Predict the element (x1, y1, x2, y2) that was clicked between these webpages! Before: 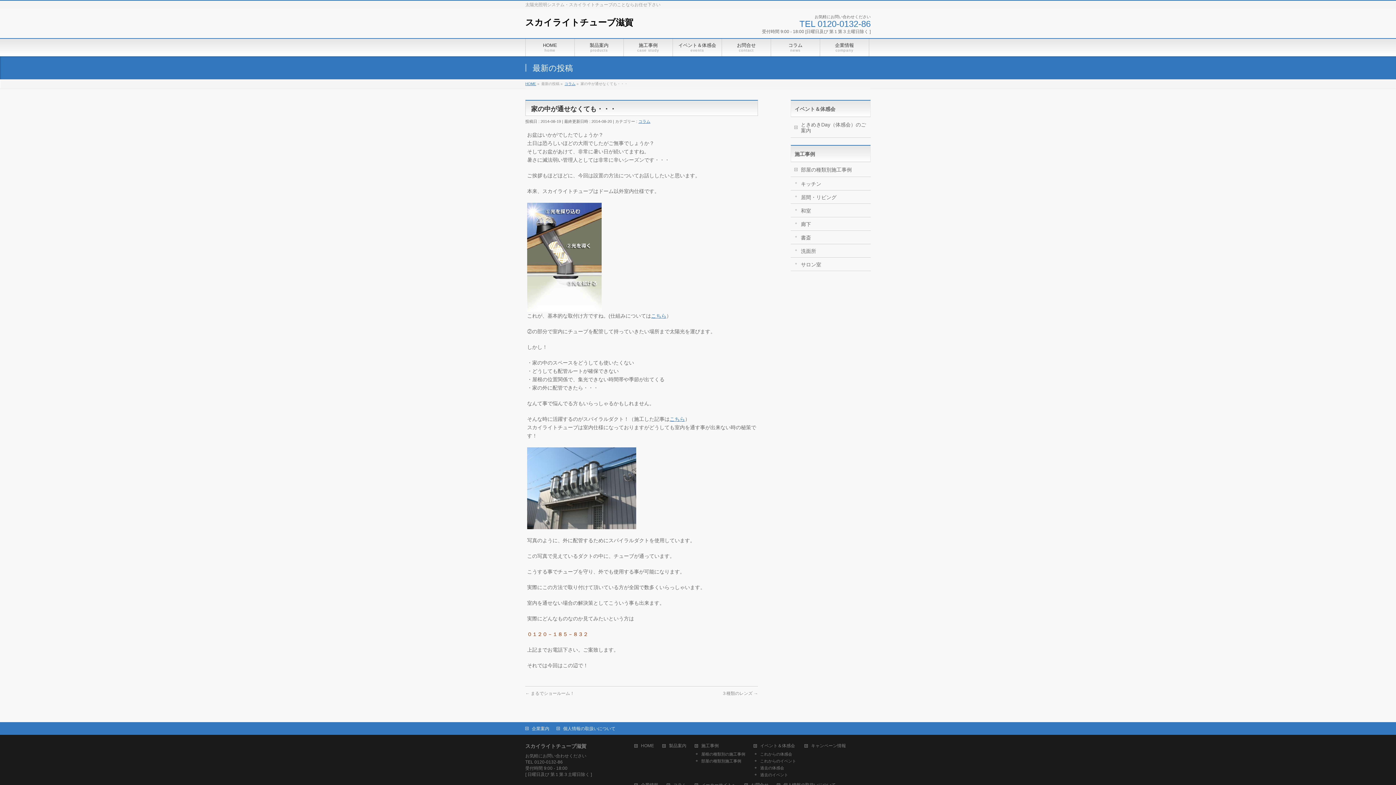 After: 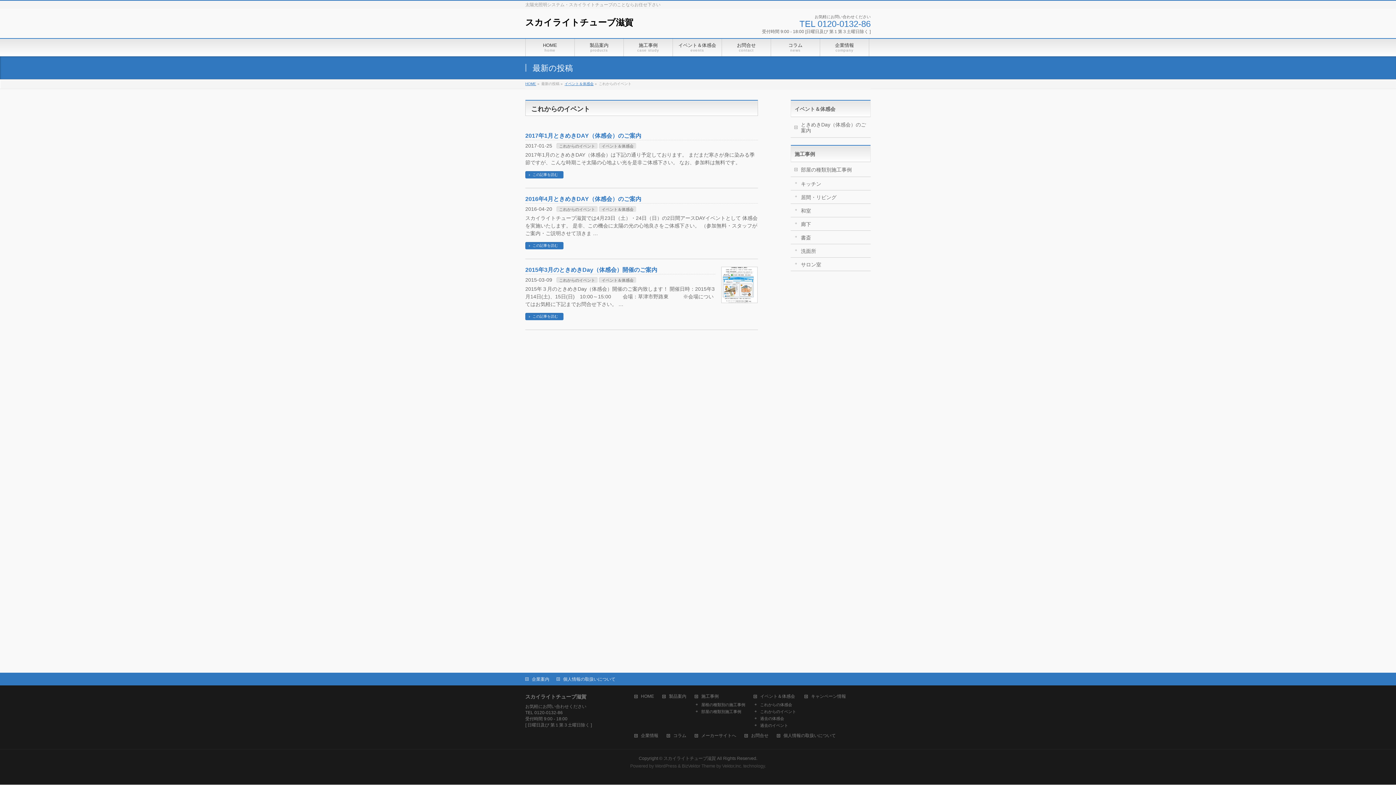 Action: label: これからのイベント bbox: (753, 759, 803, 763)